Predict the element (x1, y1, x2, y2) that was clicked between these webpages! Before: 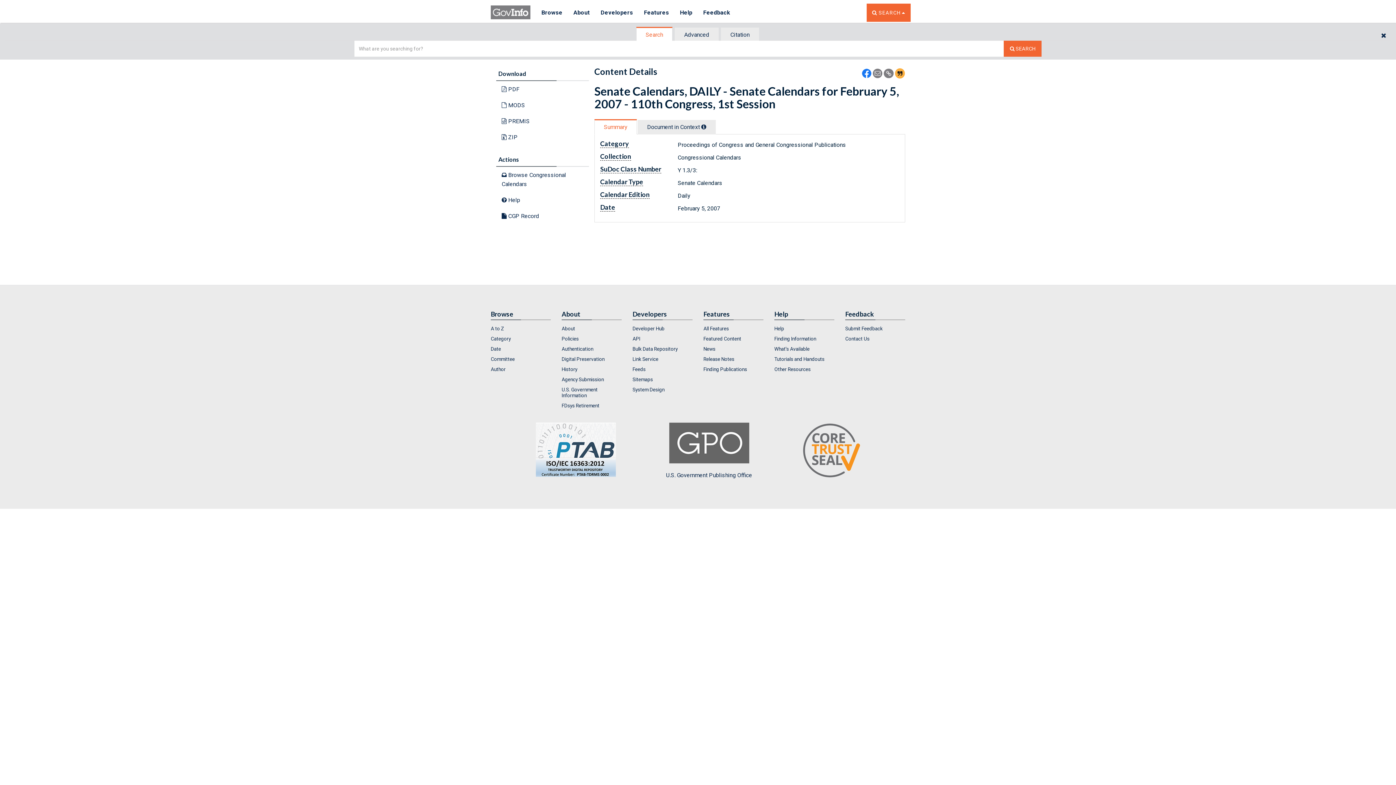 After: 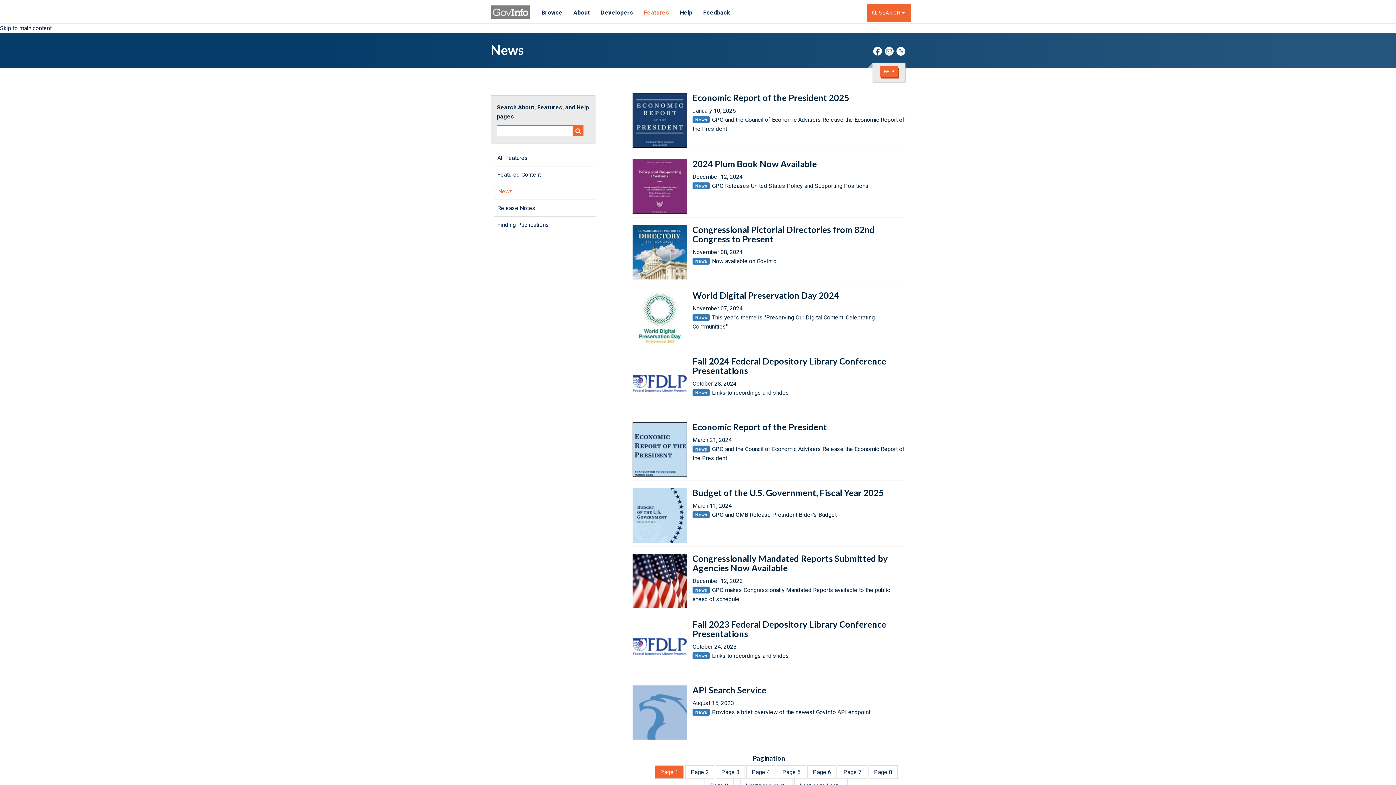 Action: bbox: (703, 344, 763, 353) label: News